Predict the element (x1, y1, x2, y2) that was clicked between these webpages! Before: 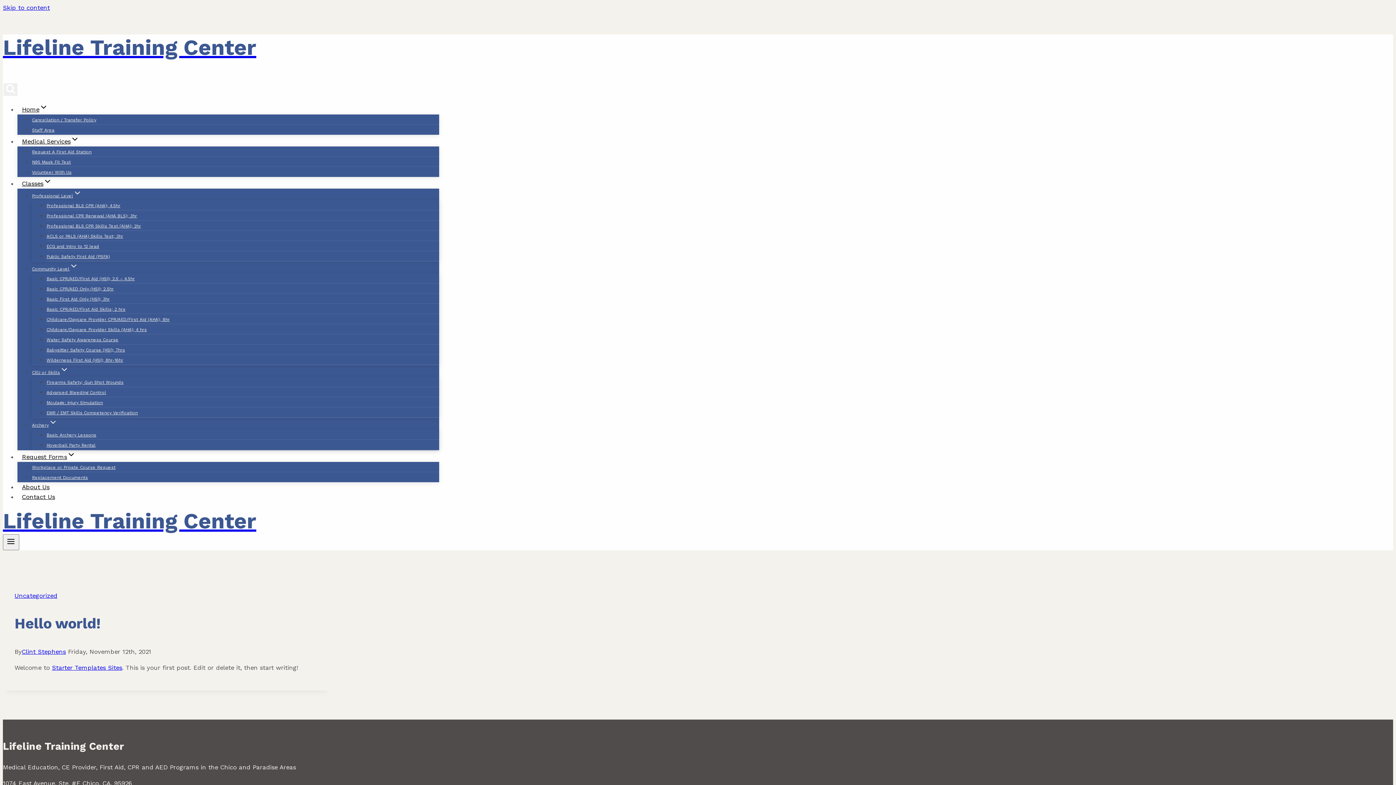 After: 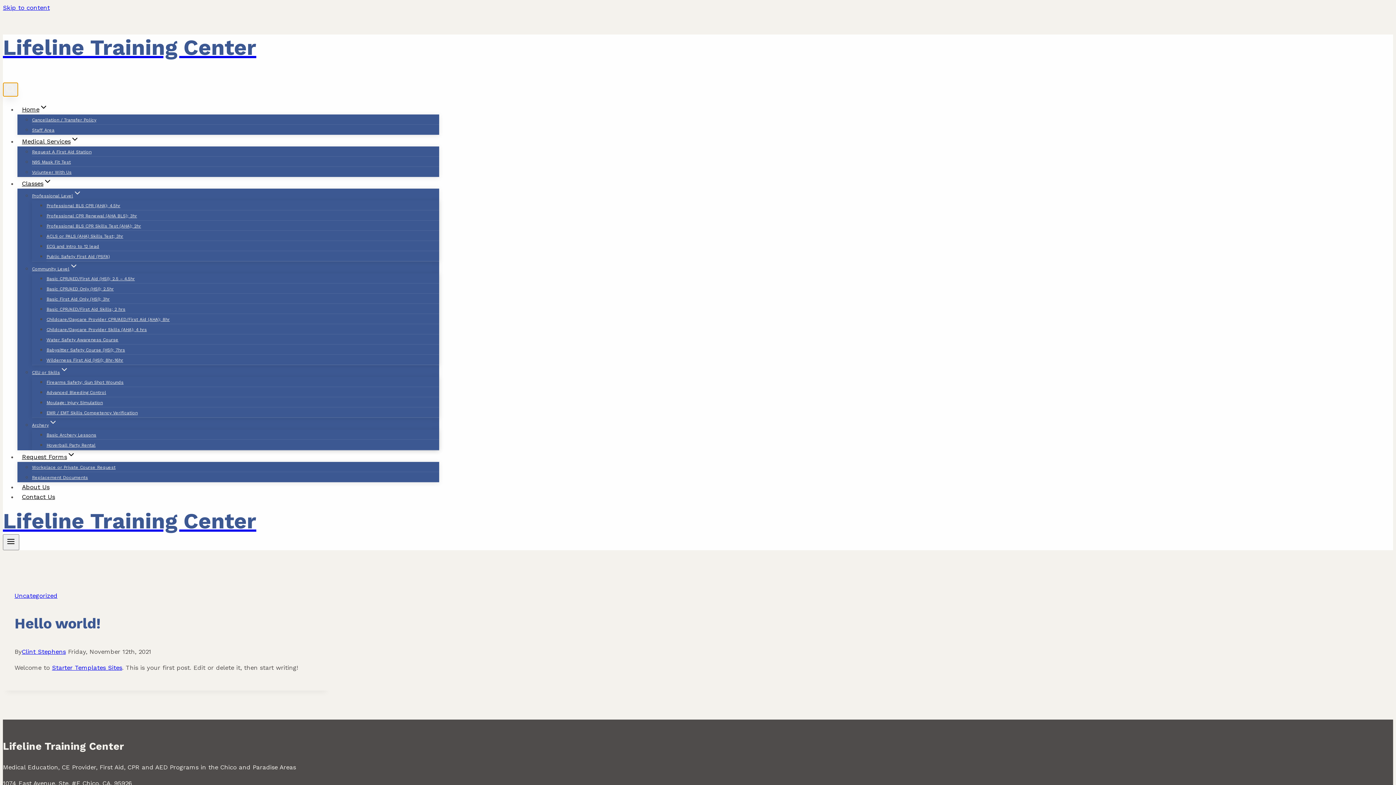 Action: bbox: (2, 82, 18, 96) label: View Search Form